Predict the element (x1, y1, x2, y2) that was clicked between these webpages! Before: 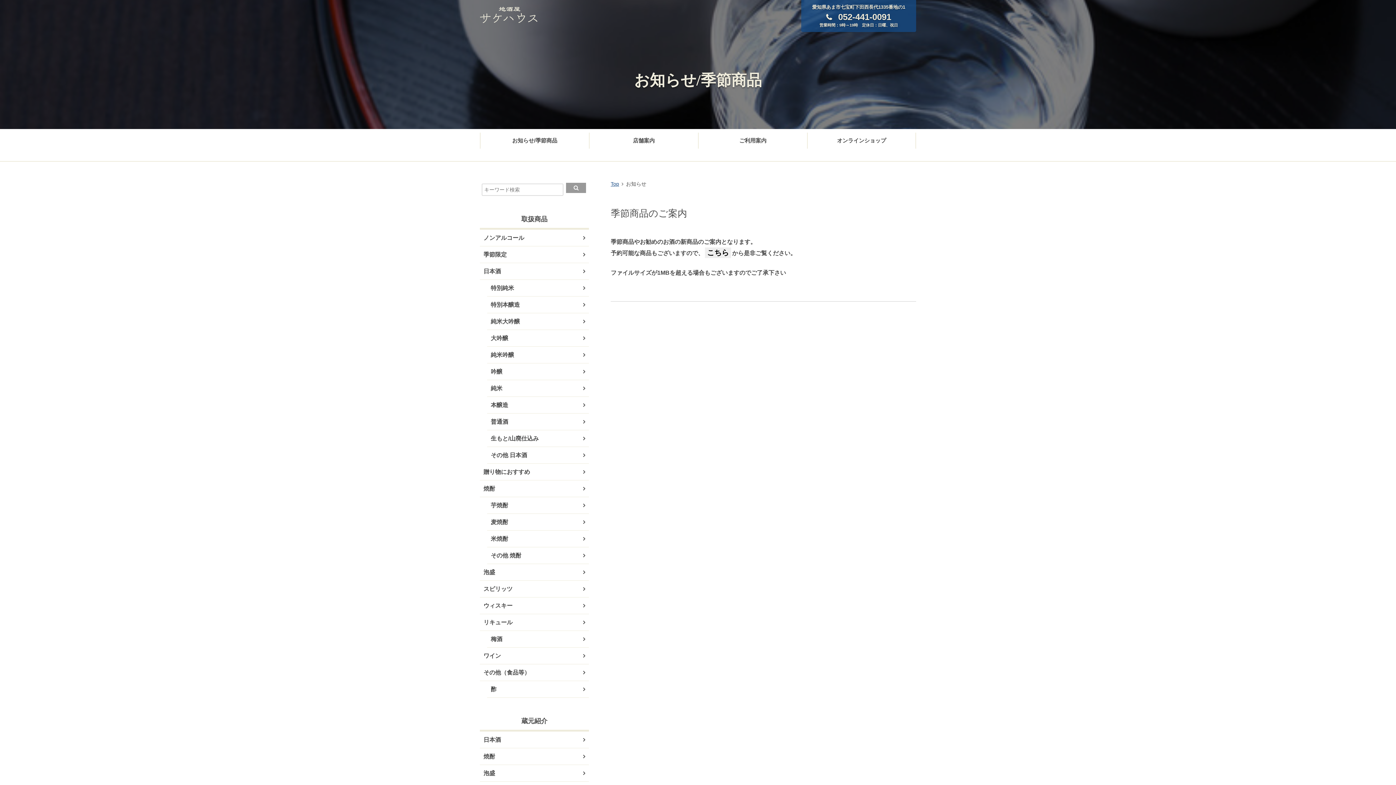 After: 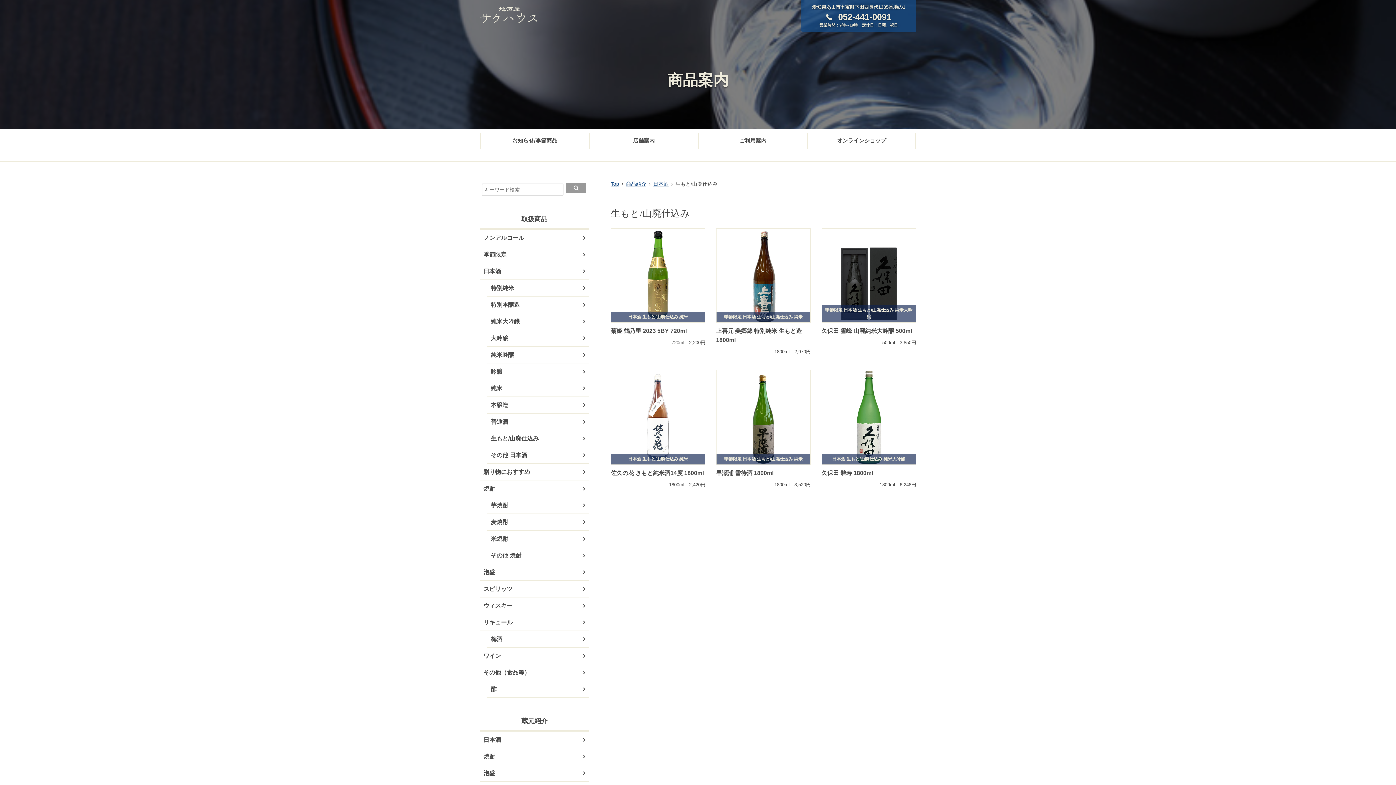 Action: bbox: (487, 434, 589, 447) label: 生もと/山廃仕込み